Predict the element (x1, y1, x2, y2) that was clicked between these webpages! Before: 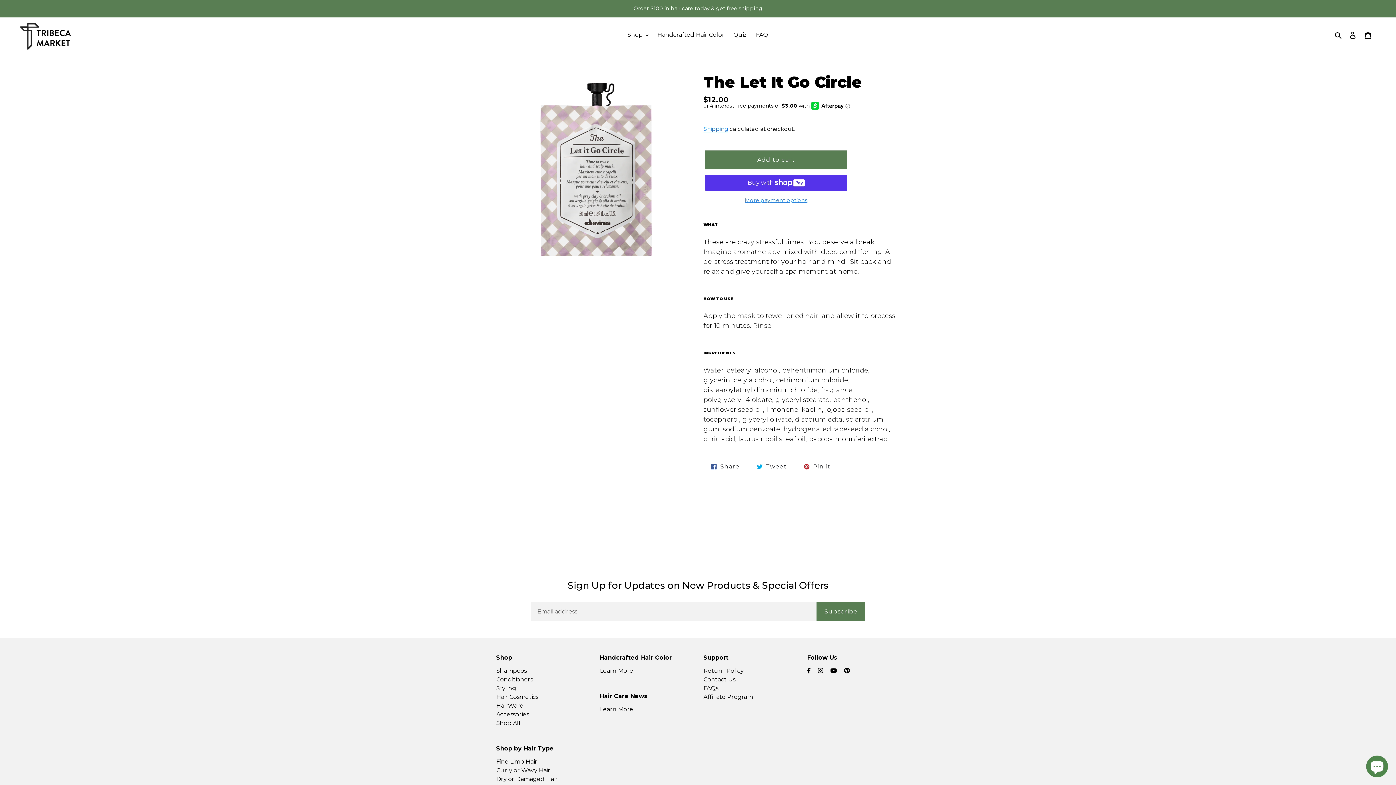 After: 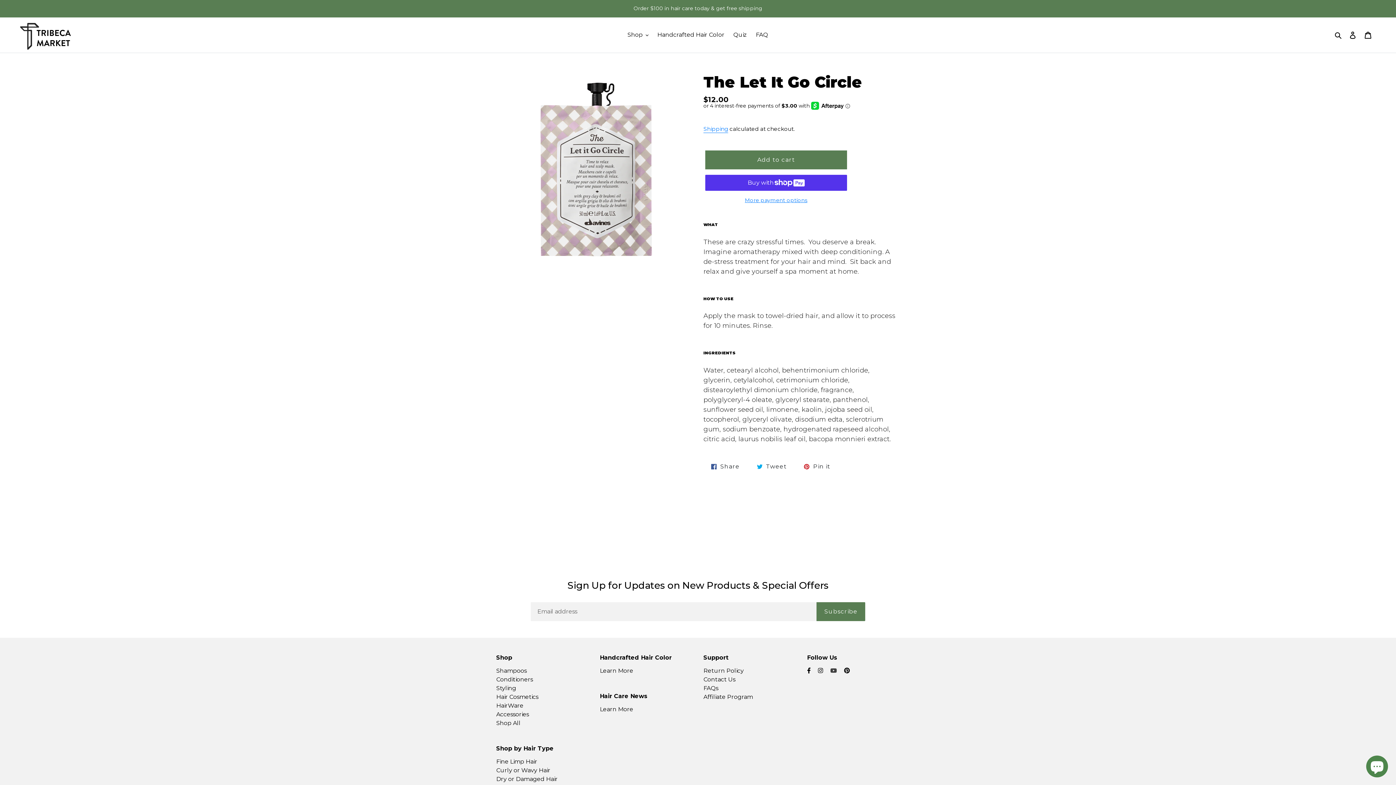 Action: bbox: (830, 667, 837, 674)